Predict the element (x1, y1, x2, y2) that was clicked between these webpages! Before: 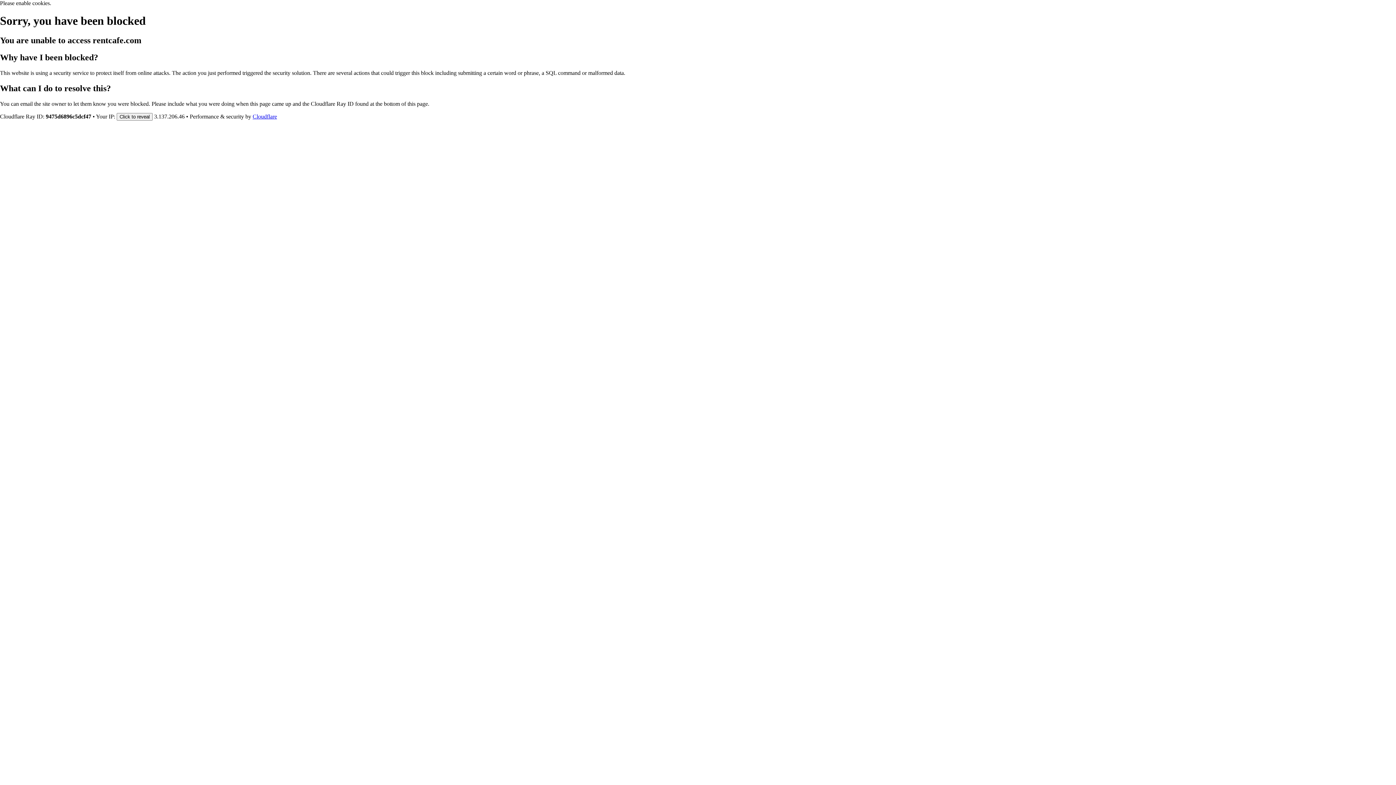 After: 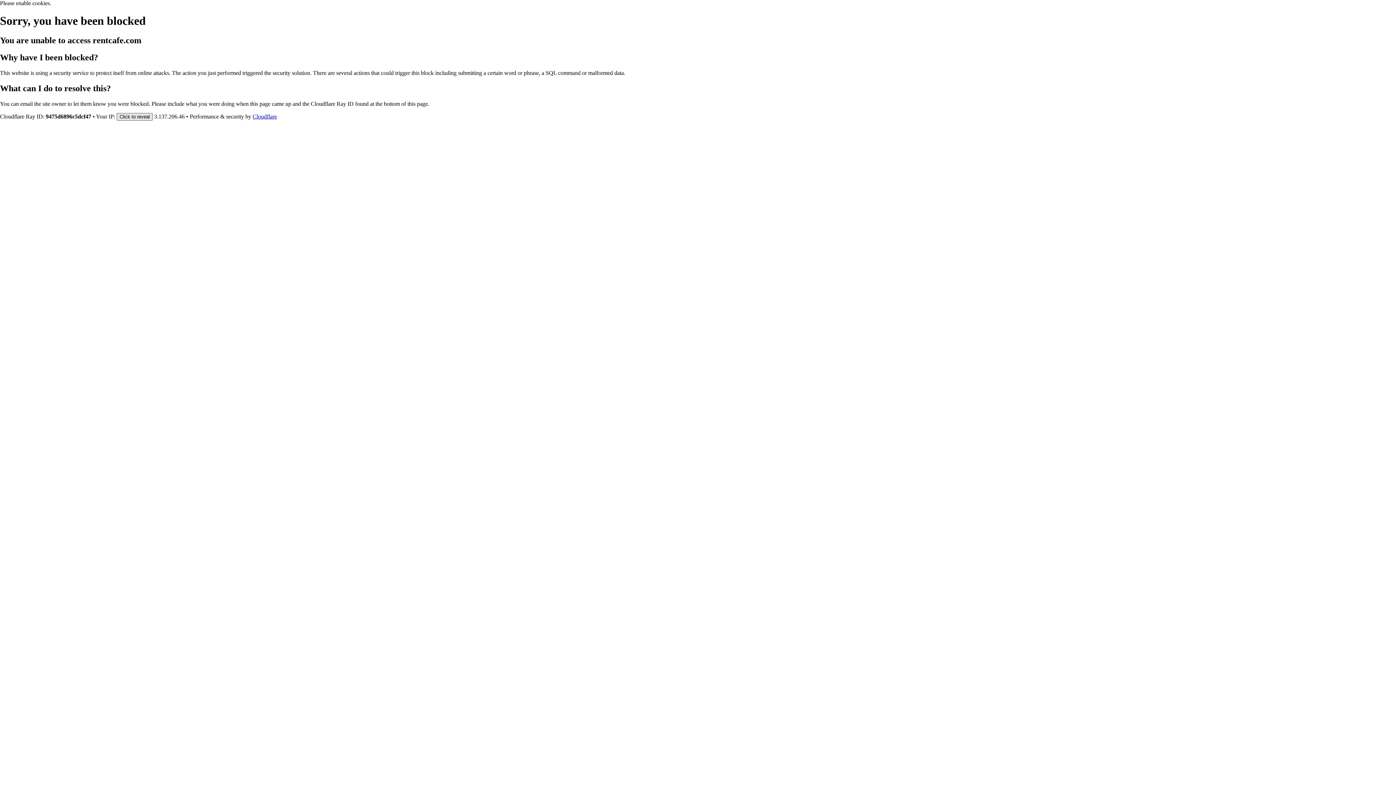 Action: label: Click to reveal bbox: (116, 112, 152, 120)